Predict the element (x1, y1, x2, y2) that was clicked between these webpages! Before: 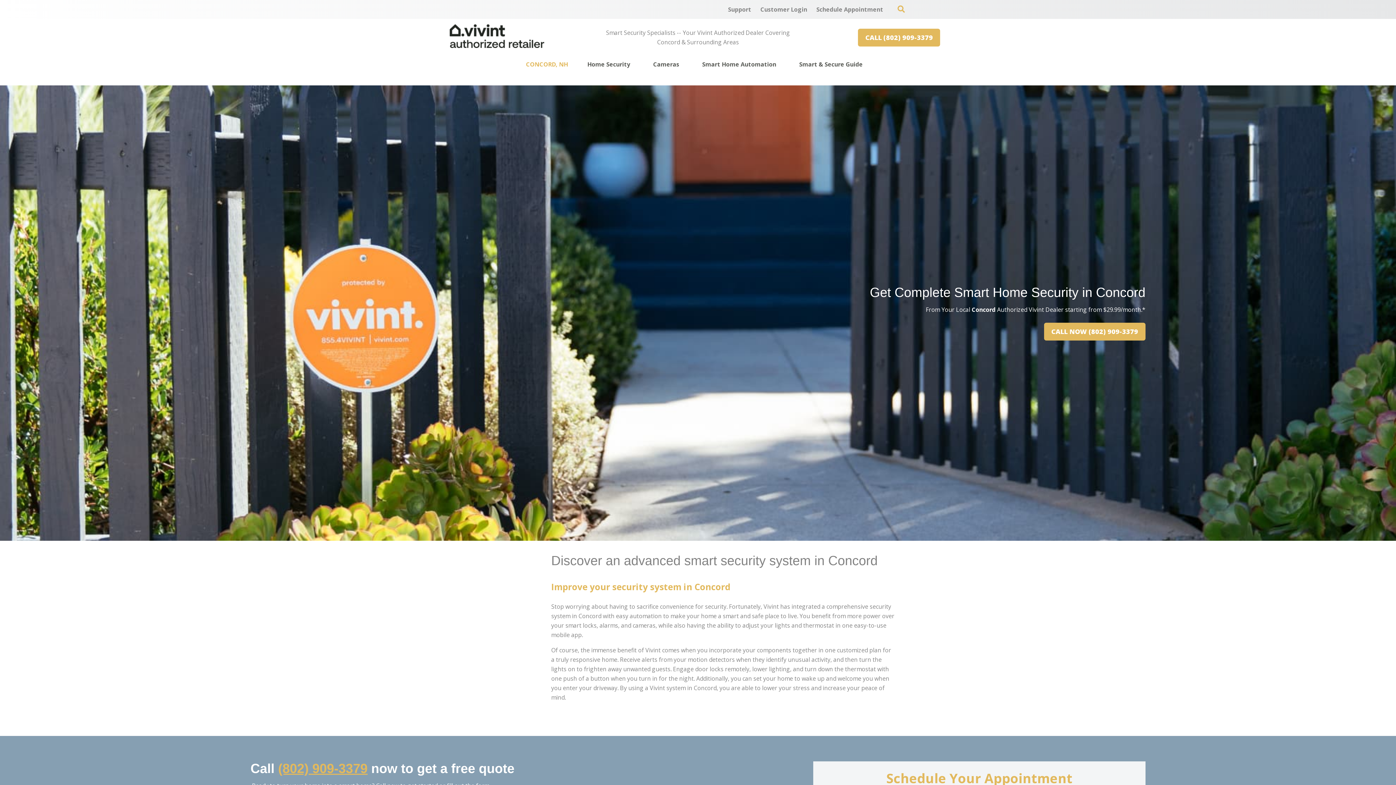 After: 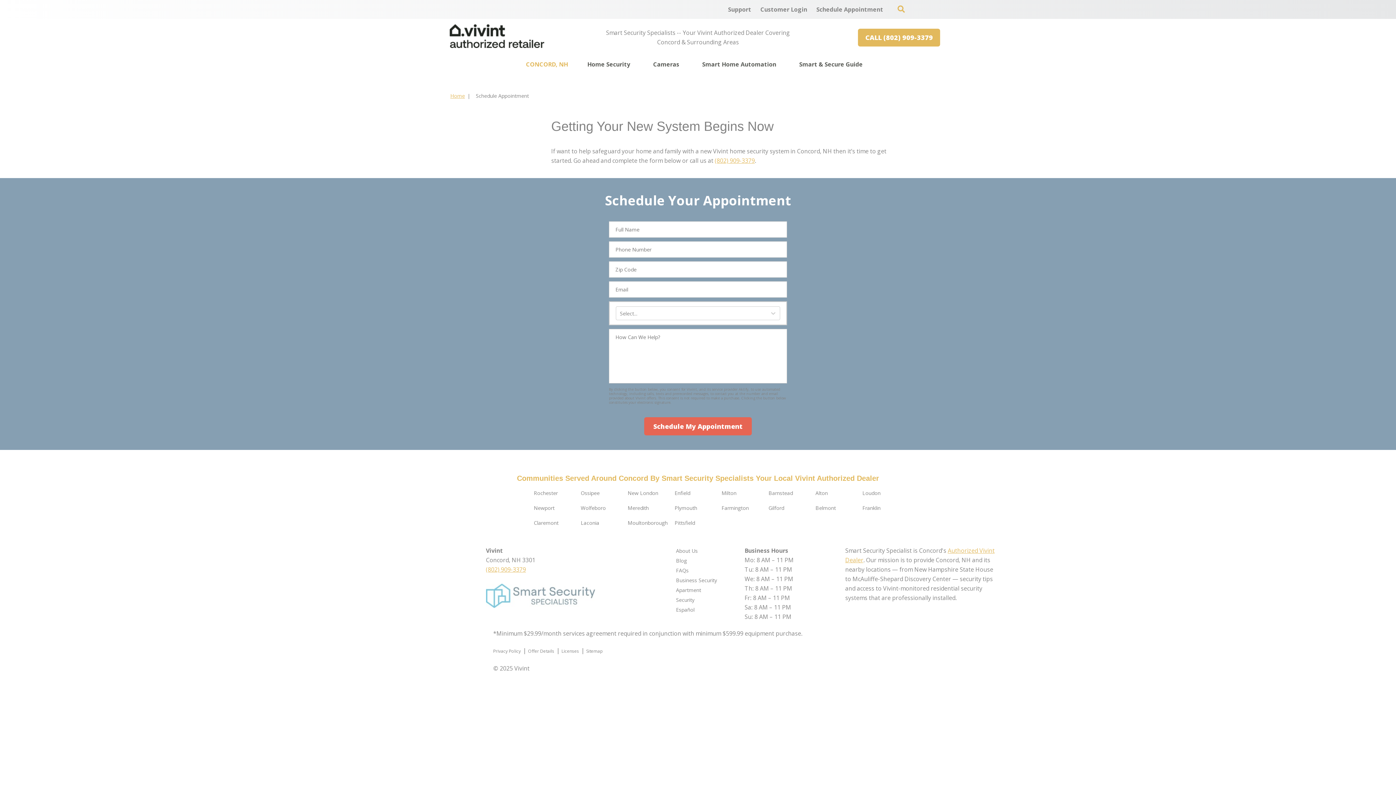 Action: label: Schedule Appointment bbox: (812, 1, 887, 17)